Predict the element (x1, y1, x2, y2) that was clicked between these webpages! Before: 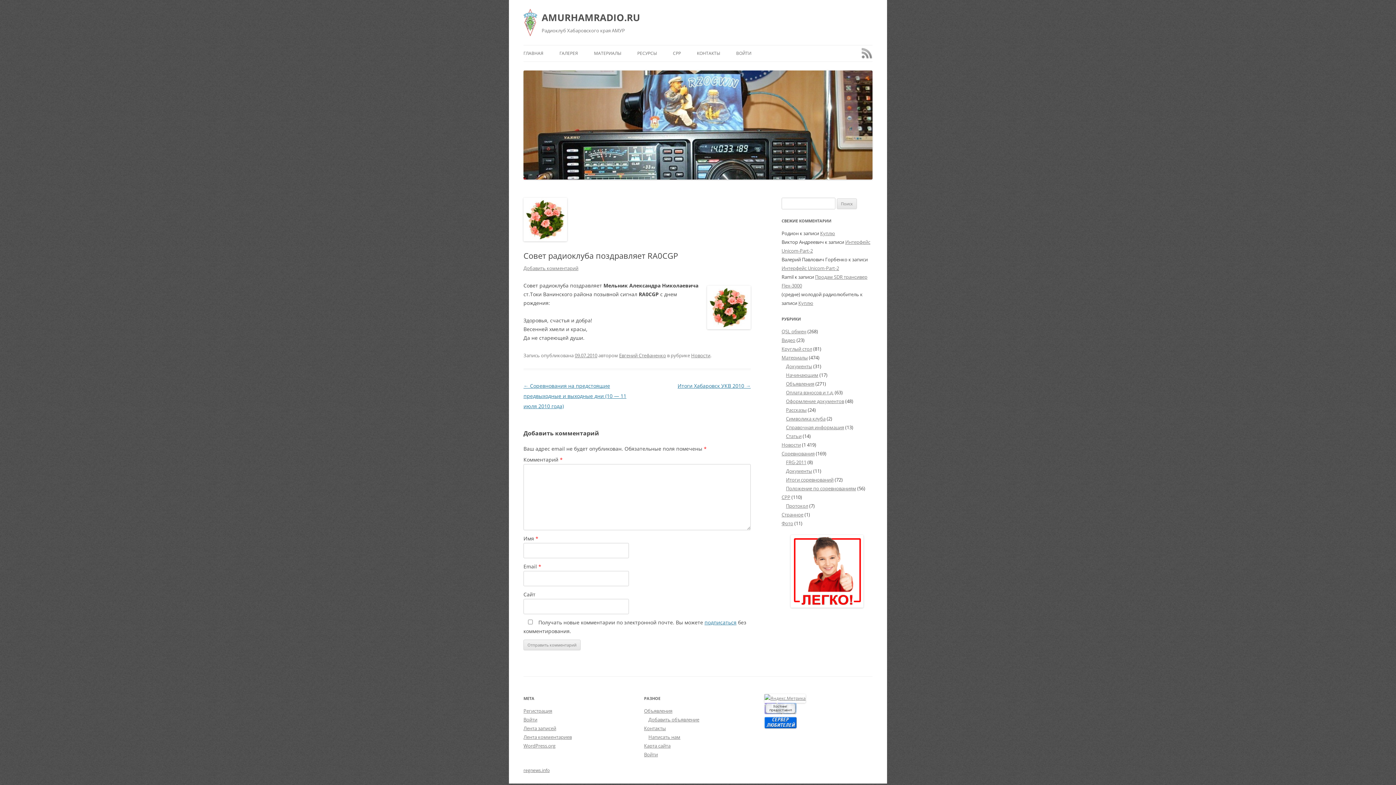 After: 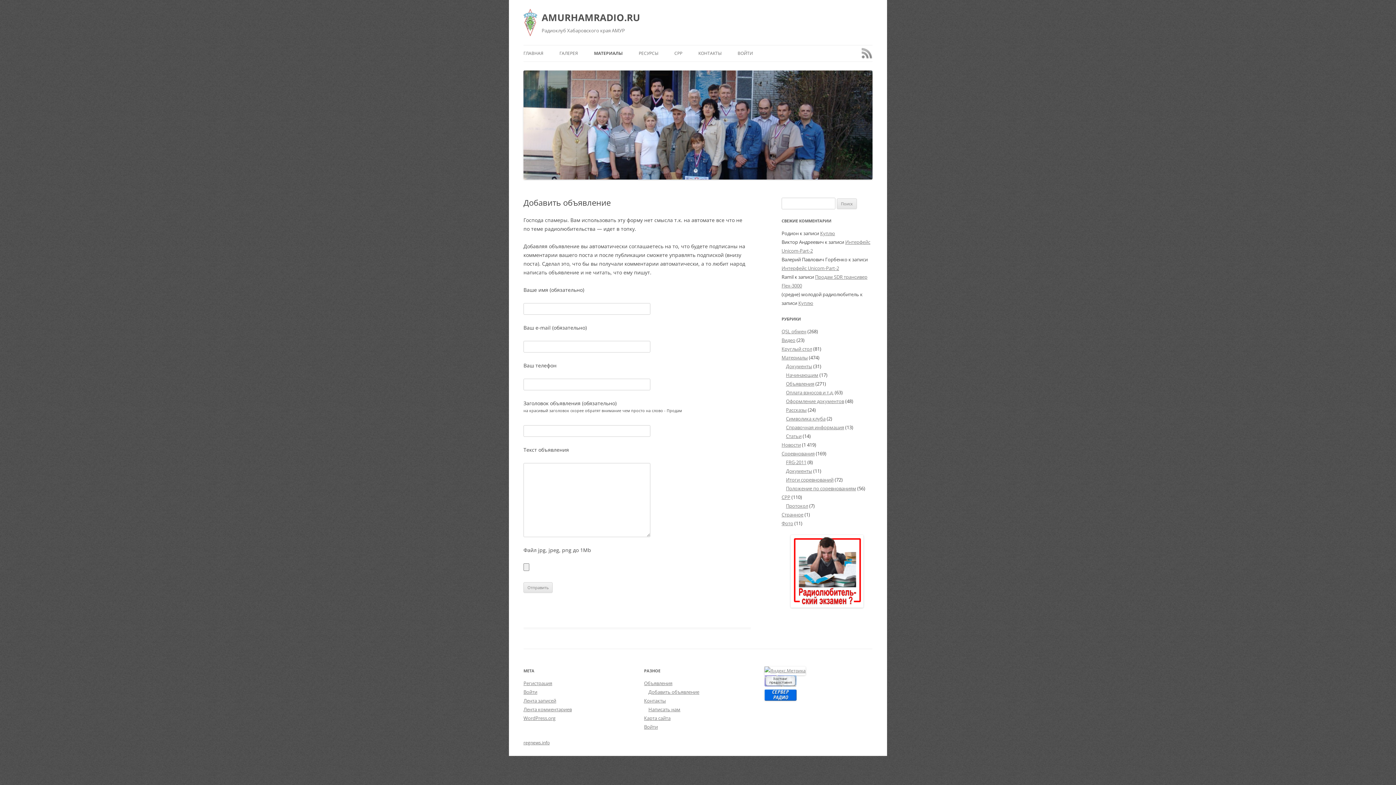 Action: label: Добавить объявление bbox: (648, 716, 699, 723)